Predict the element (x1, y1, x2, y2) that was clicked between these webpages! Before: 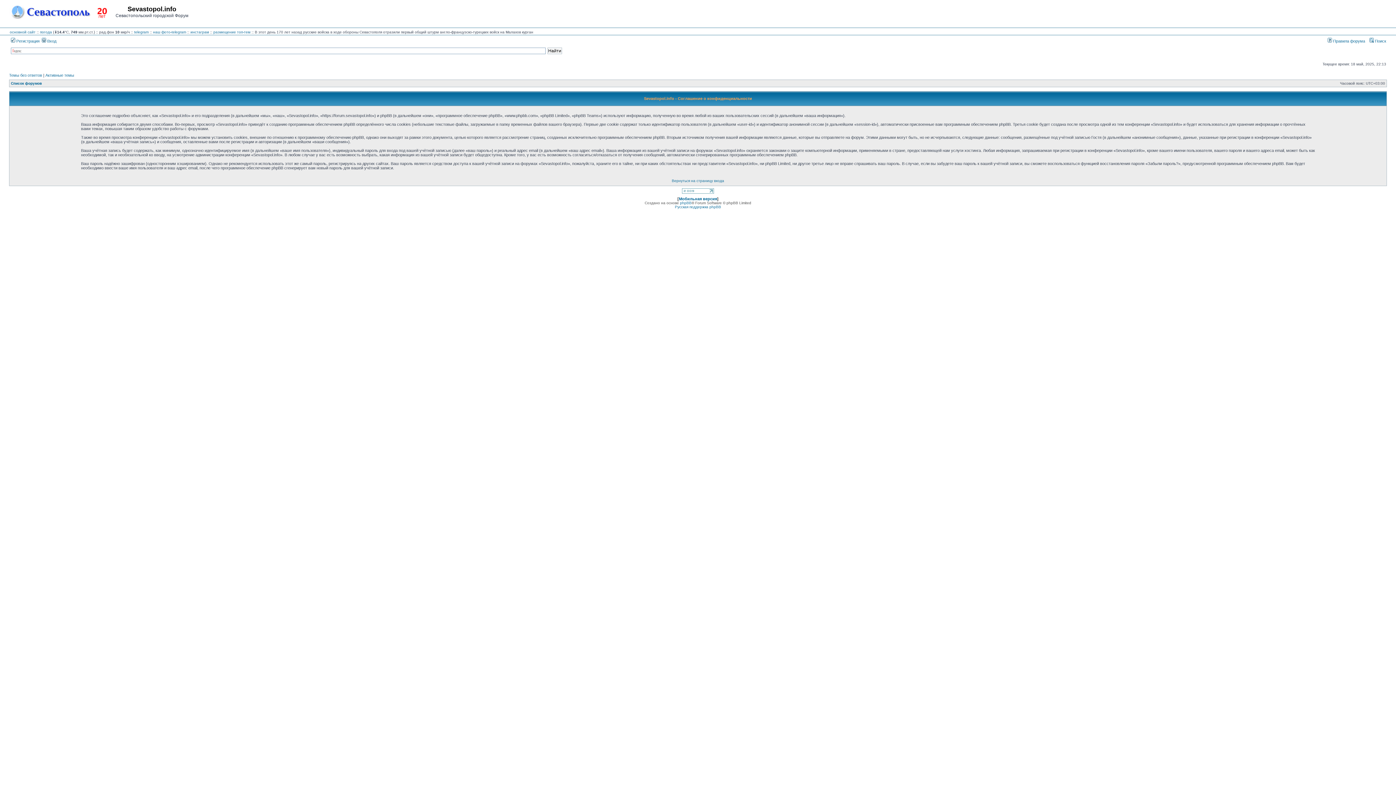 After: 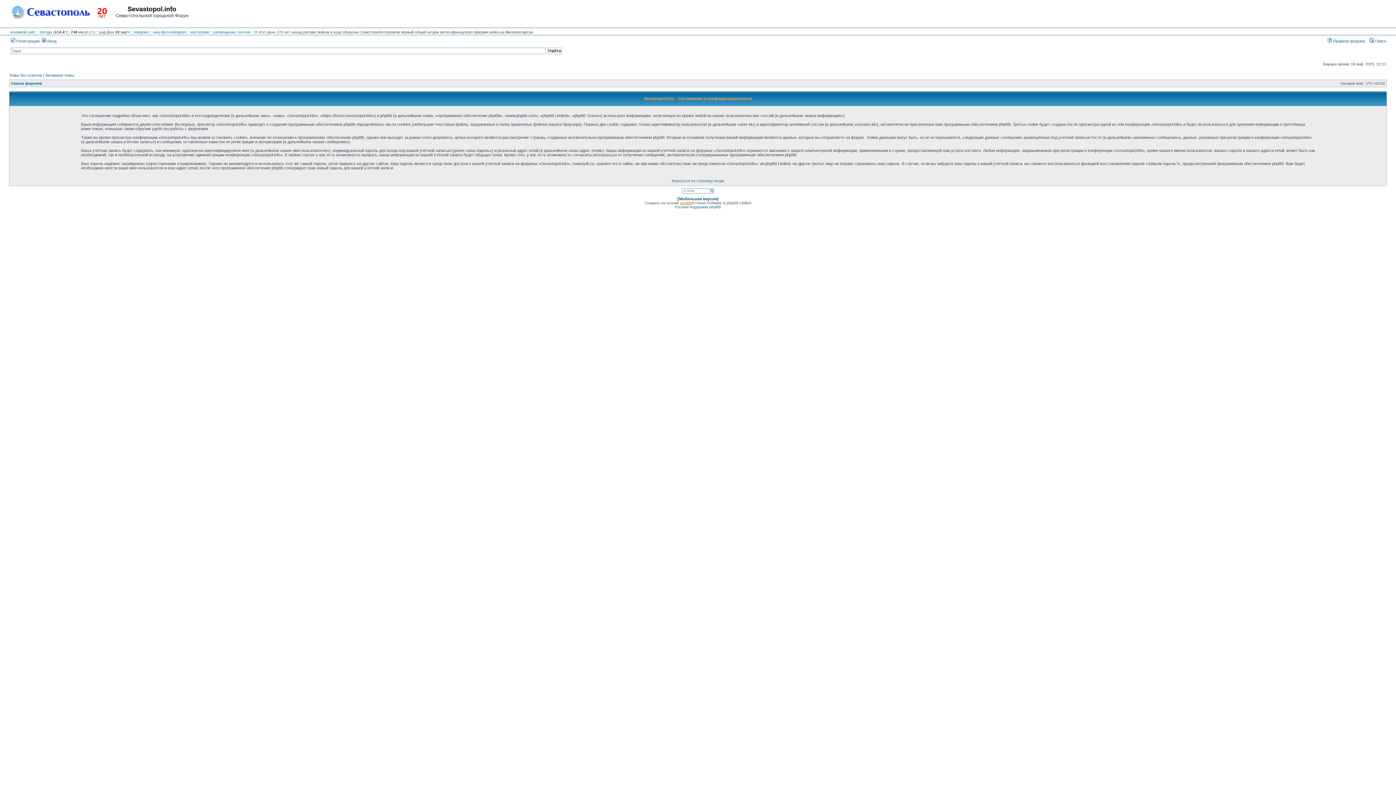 Action: label: phpBB bbox: (680, 201, 691, 205)